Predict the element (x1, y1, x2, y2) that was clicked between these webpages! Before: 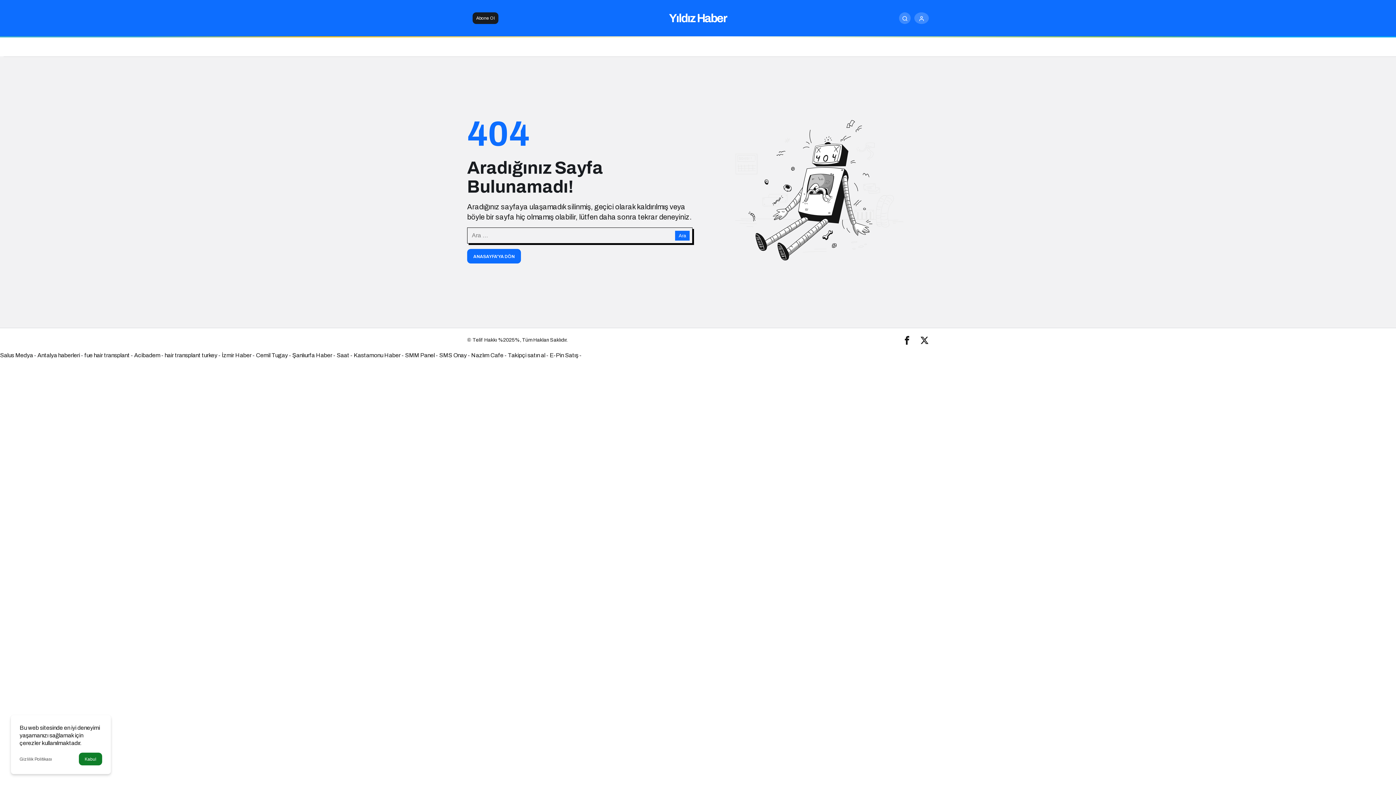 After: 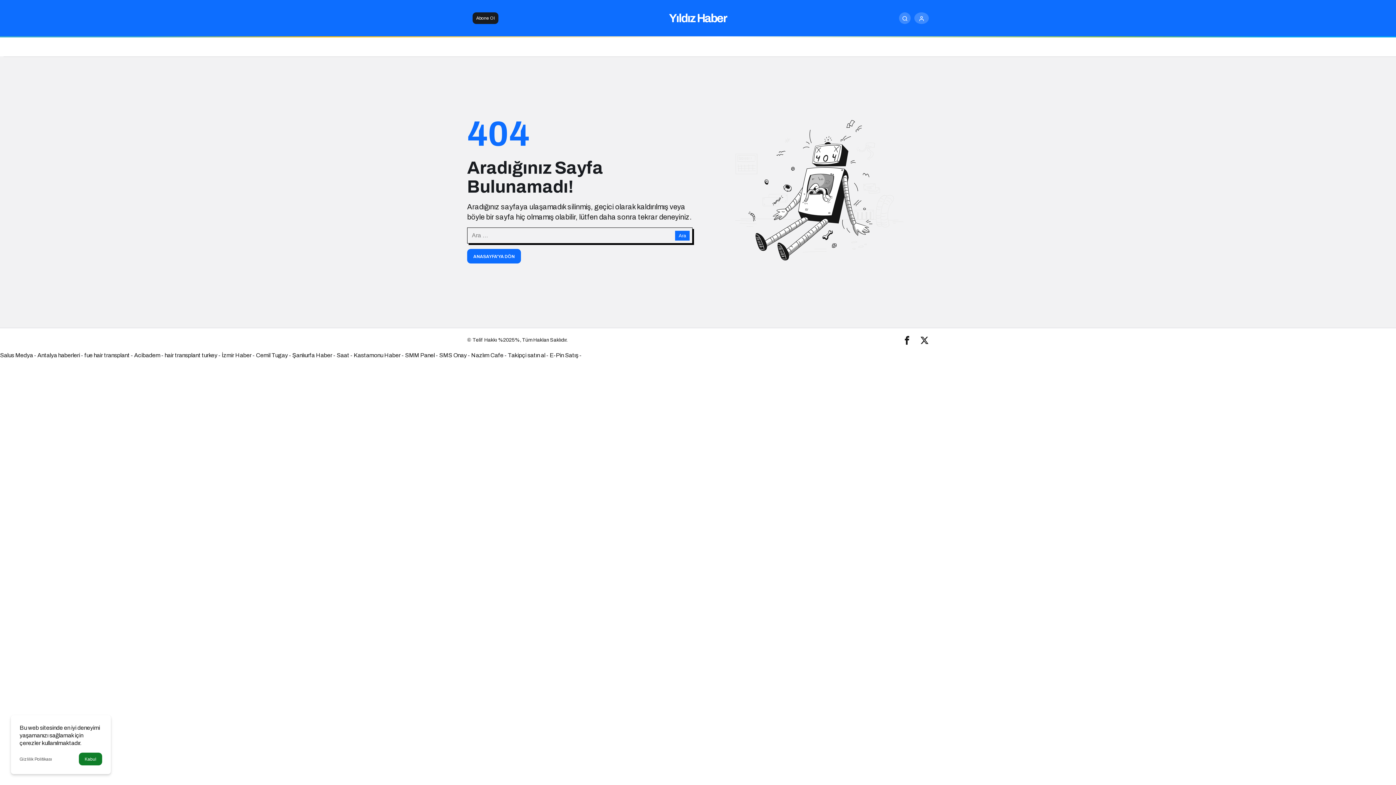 Action: label: Kastamonu Haber bbox: (353, 352, 400, 358)